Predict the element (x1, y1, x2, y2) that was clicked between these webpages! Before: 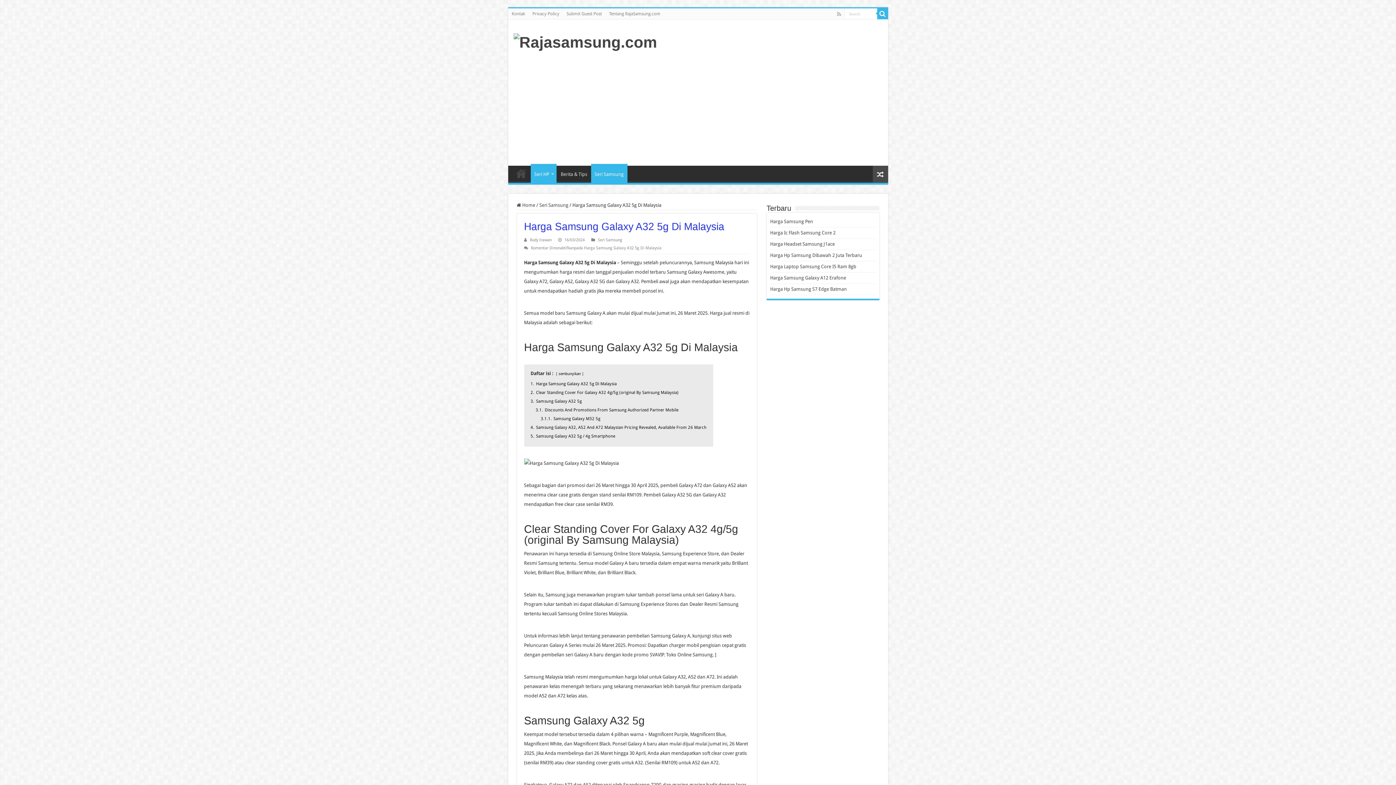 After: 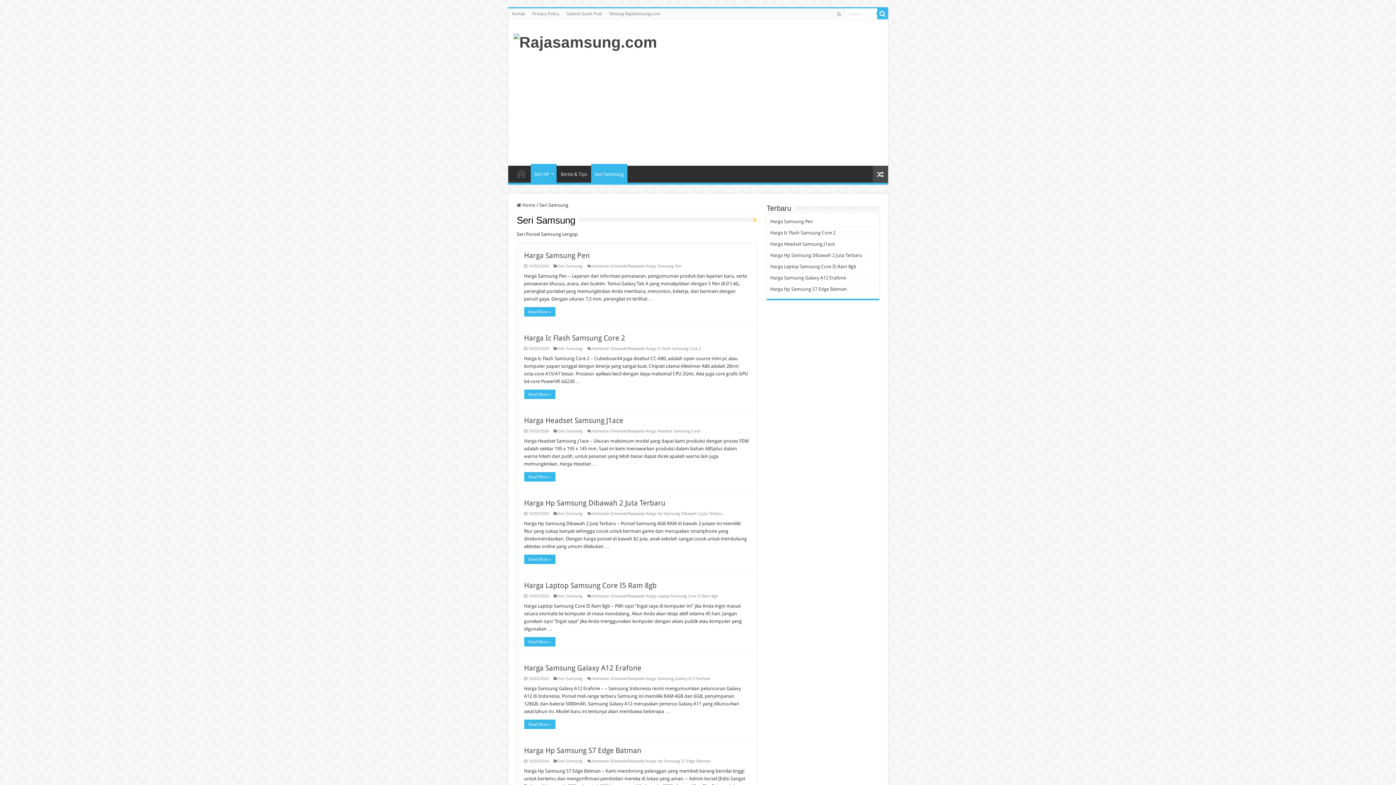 Action: bbox: (598, 237, 622, 242) label: Seri Samsung